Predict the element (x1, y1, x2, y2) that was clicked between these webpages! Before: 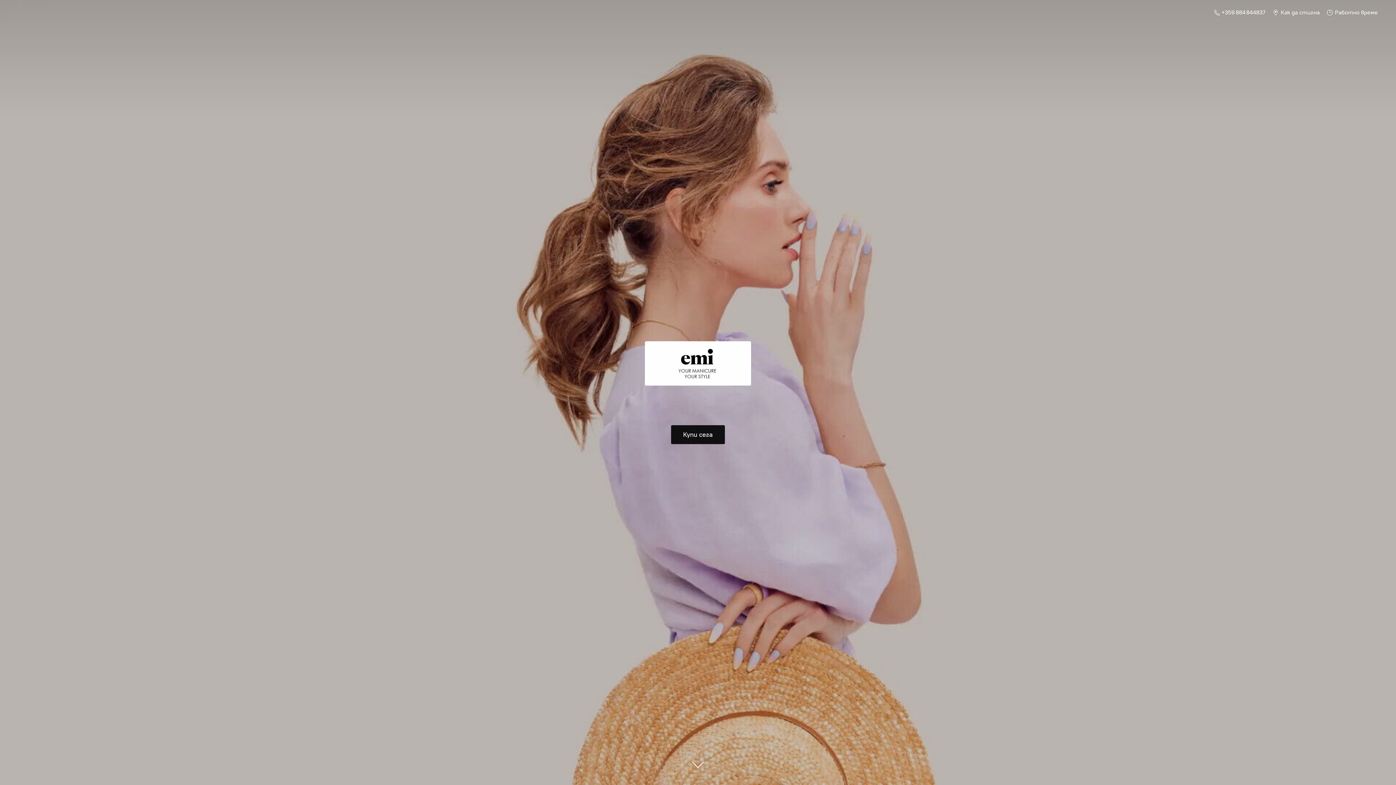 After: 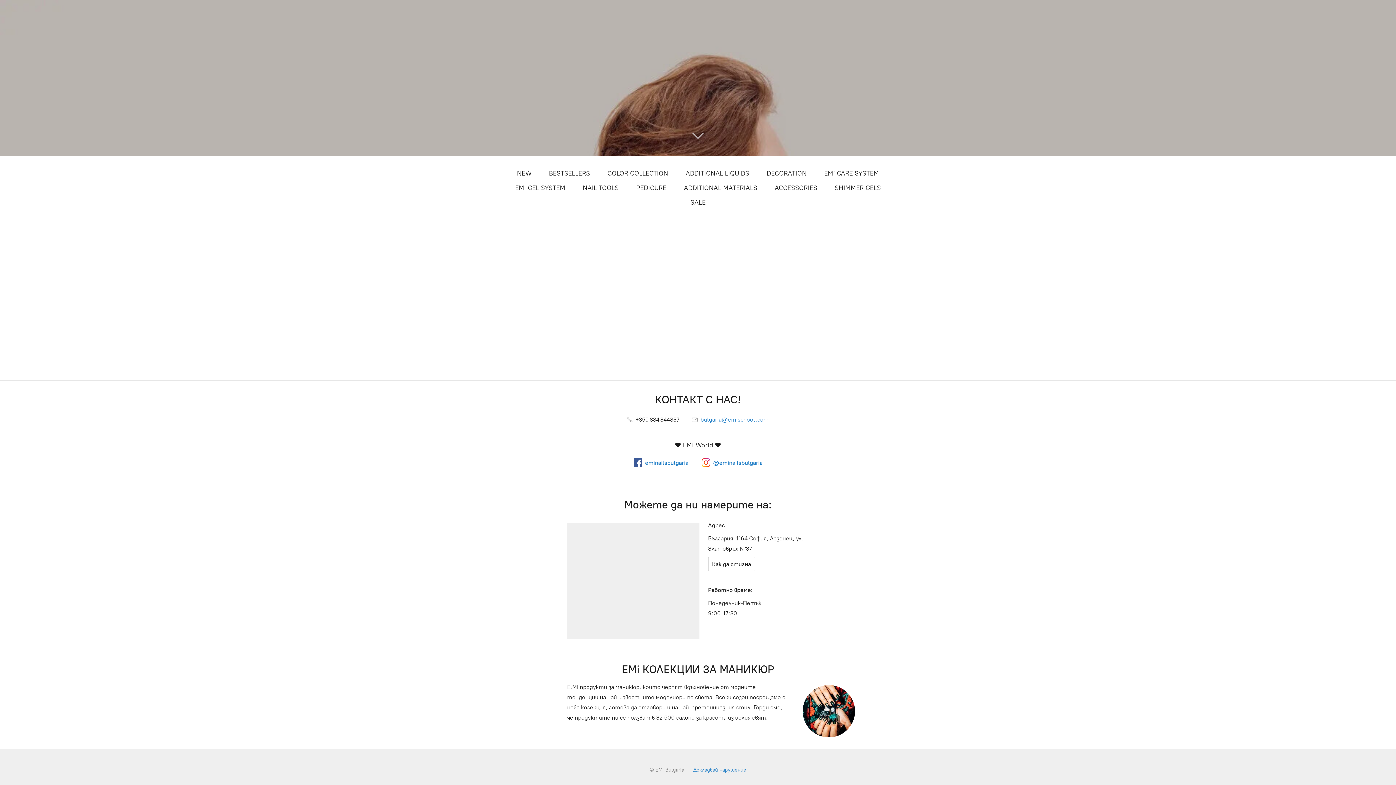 Action: label:  Работно време bbox: (1323, 7, 1381, 17)